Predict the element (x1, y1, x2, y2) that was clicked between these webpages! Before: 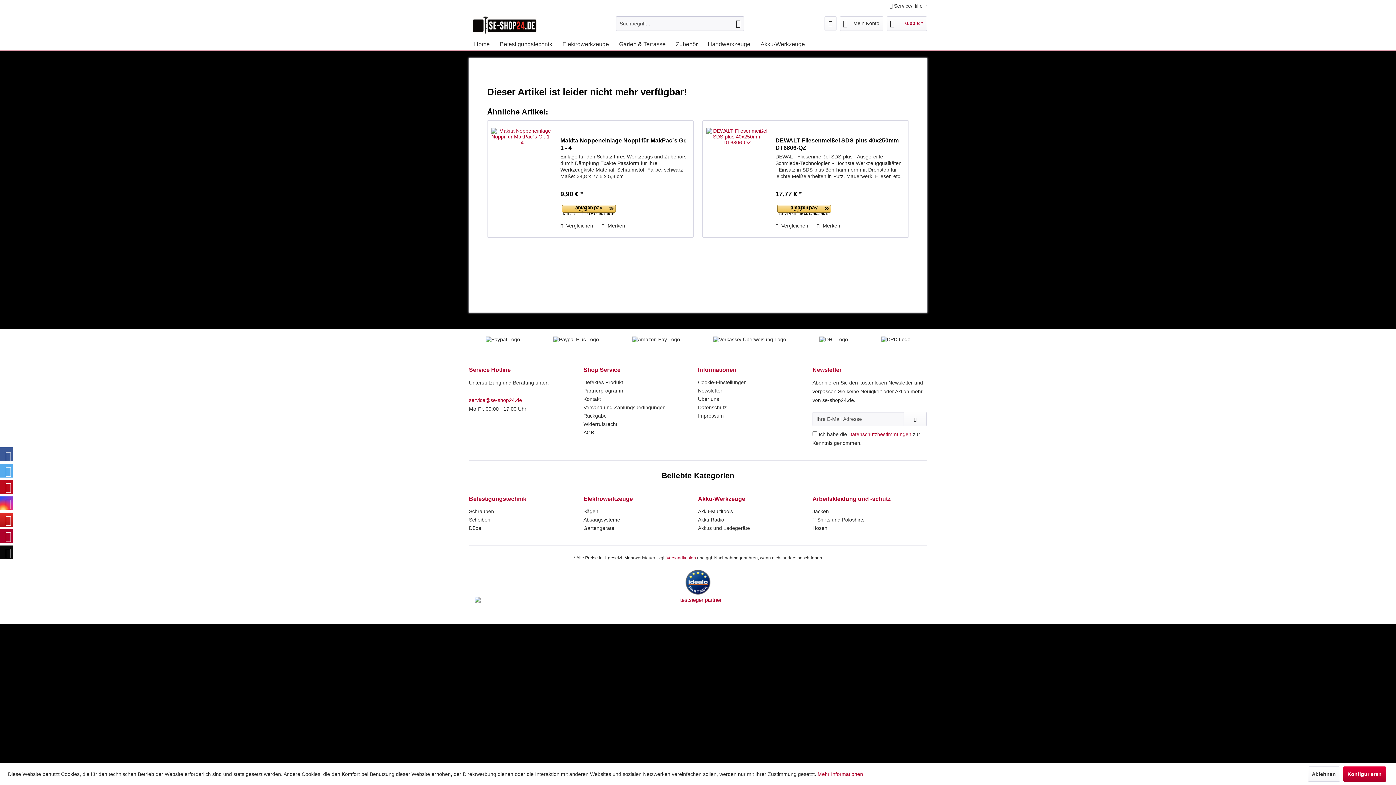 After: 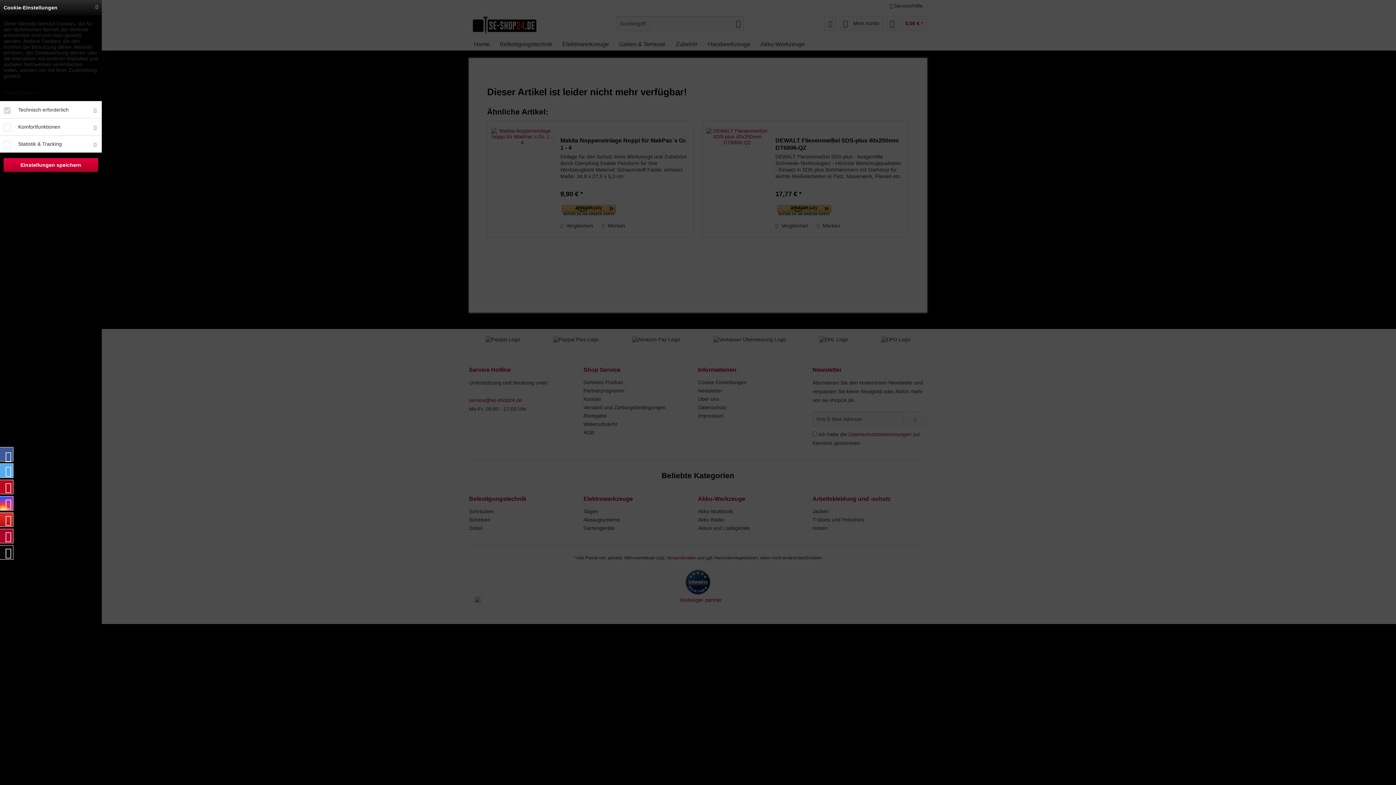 Action: bbox: (1343, 766, 1386, 782) label: Konfigurieren